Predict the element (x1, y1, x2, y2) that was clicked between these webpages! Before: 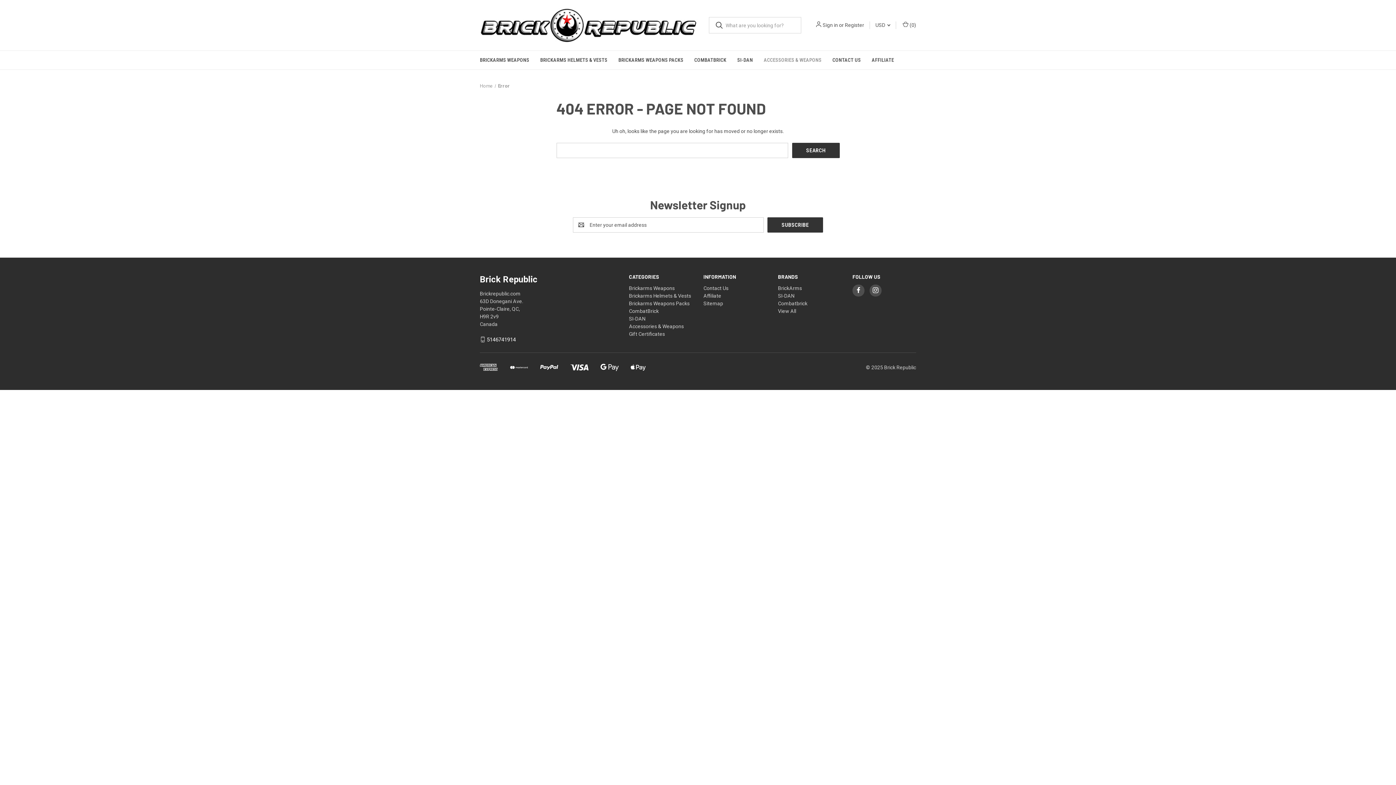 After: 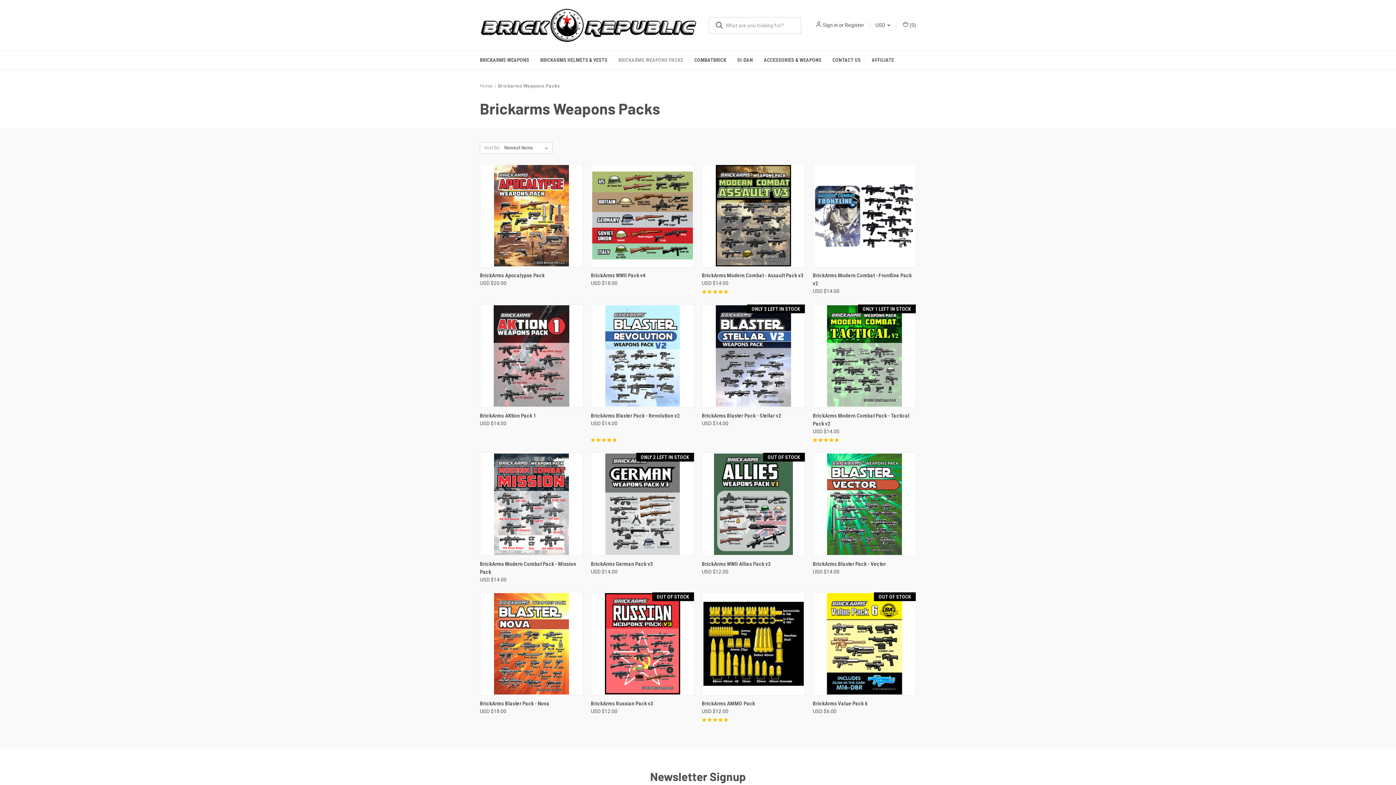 Action: label: Brickarms Weapons Packs bbox: (629, 300, 689, 306)